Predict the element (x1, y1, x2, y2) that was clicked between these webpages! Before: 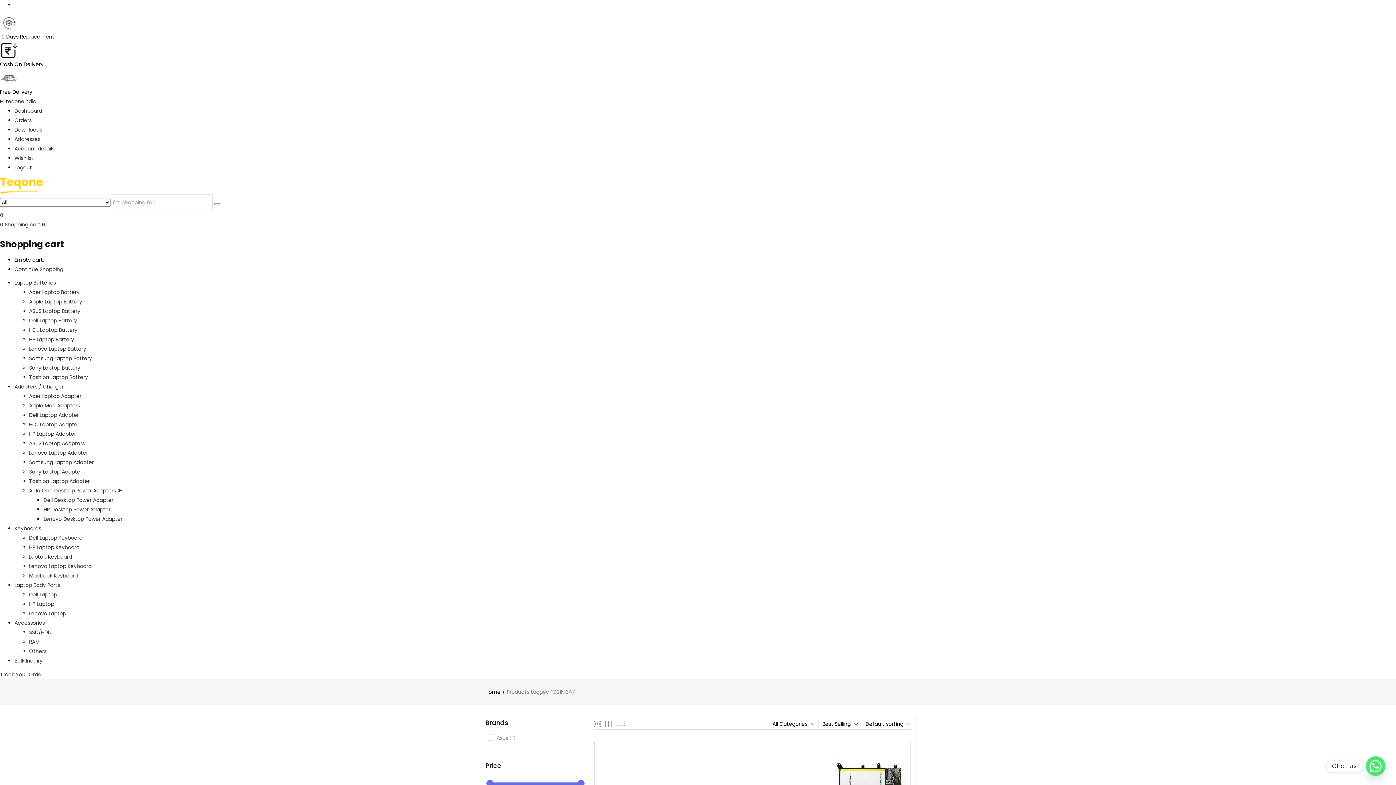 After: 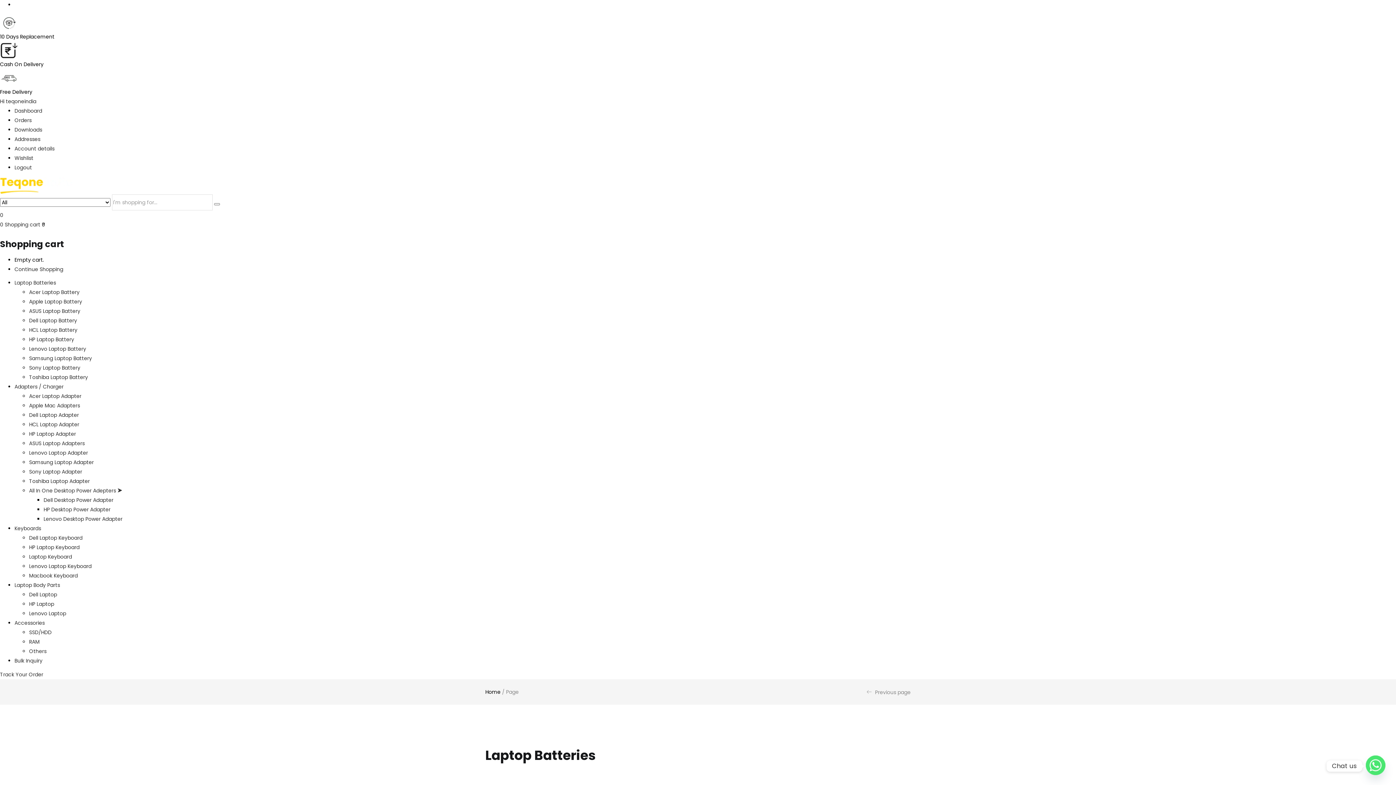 Action: bbox: (14, 279, 56, 286) label: Laptop Batteries